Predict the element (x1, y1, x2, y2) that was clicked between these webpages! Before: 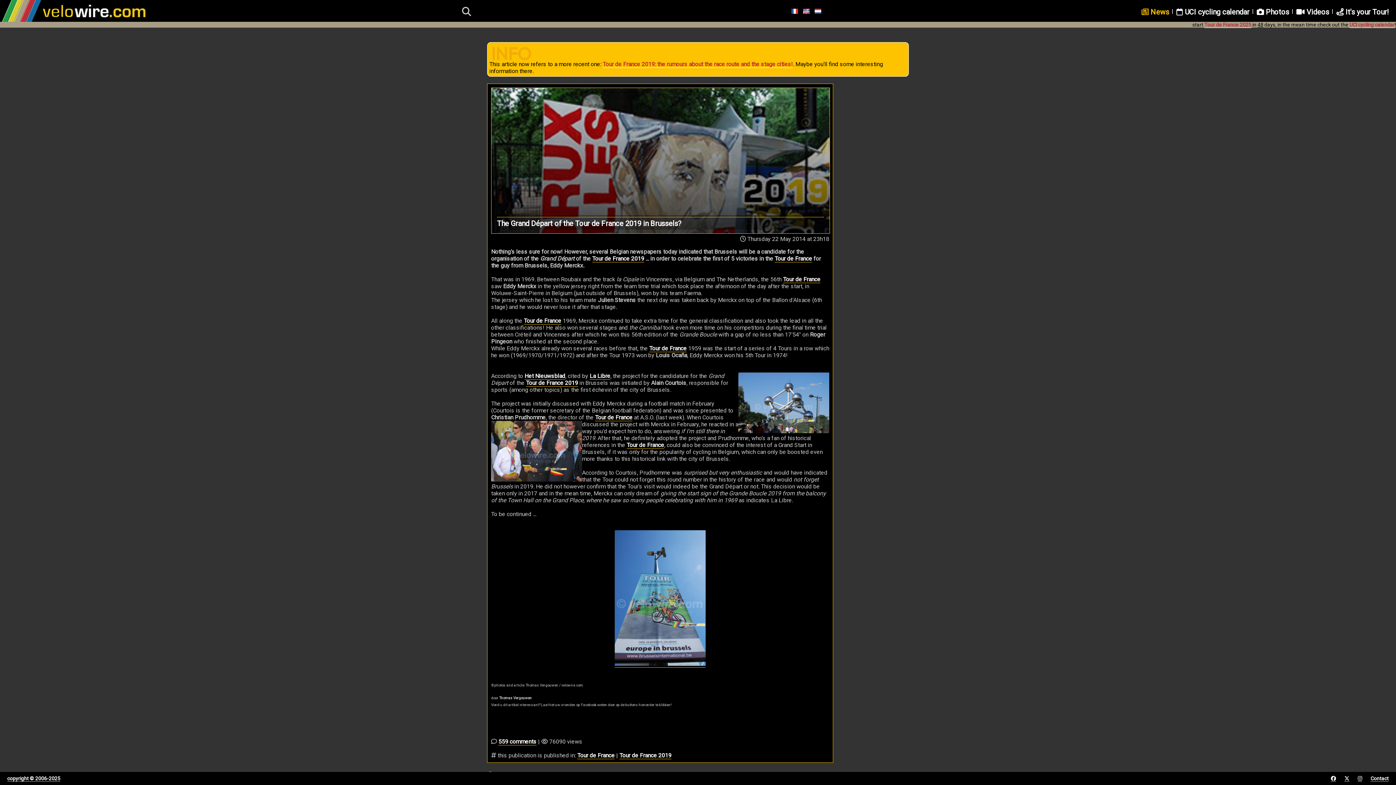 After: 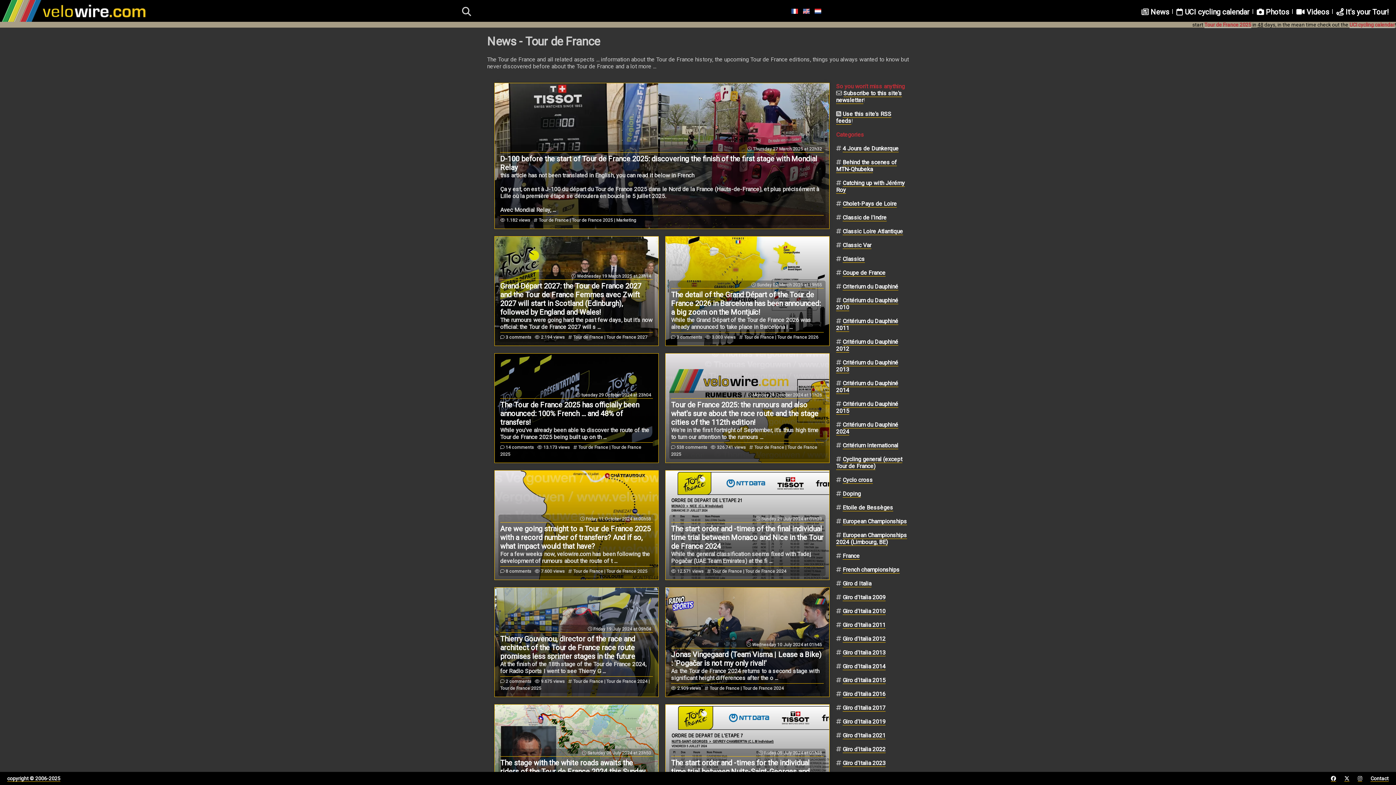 Action: bbox: (595, 414, 632, 421) label: Tour de France